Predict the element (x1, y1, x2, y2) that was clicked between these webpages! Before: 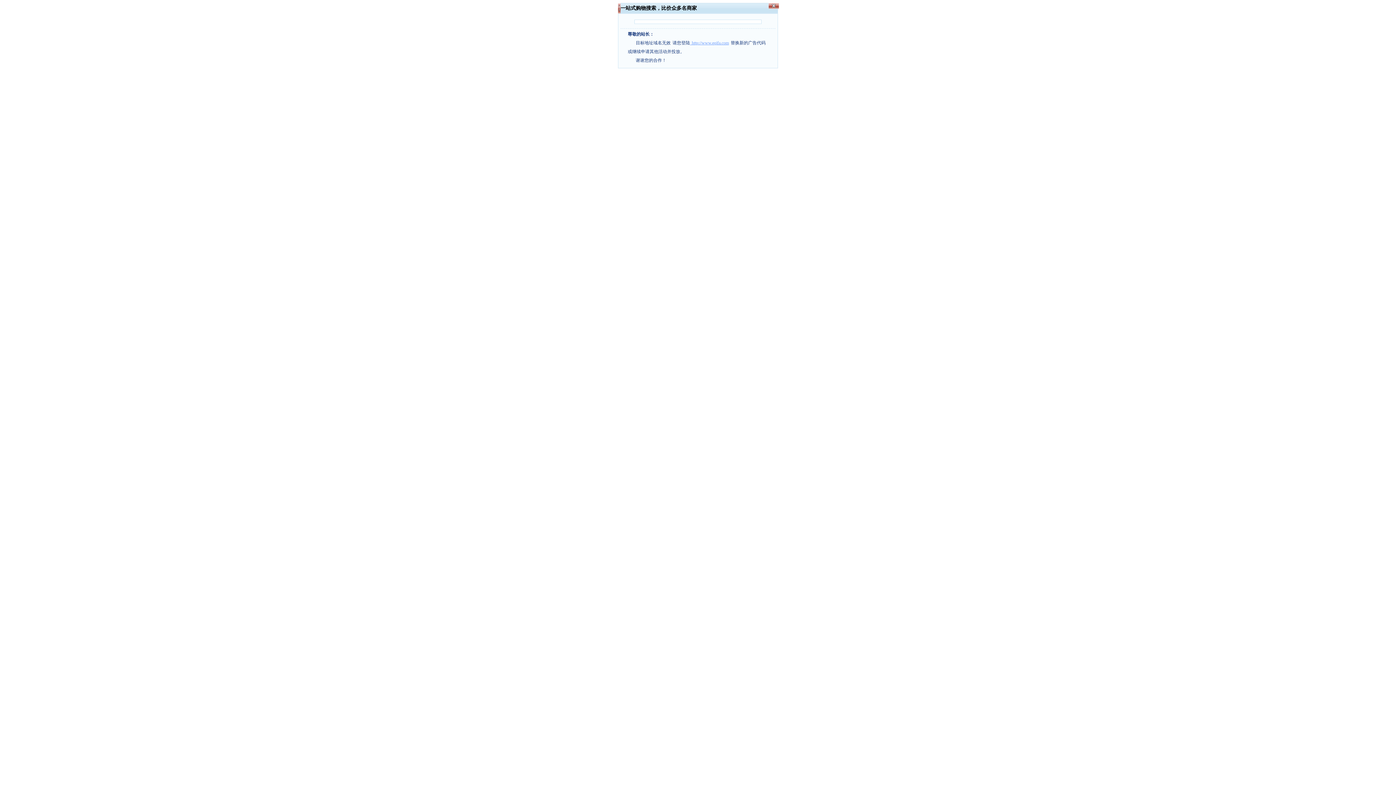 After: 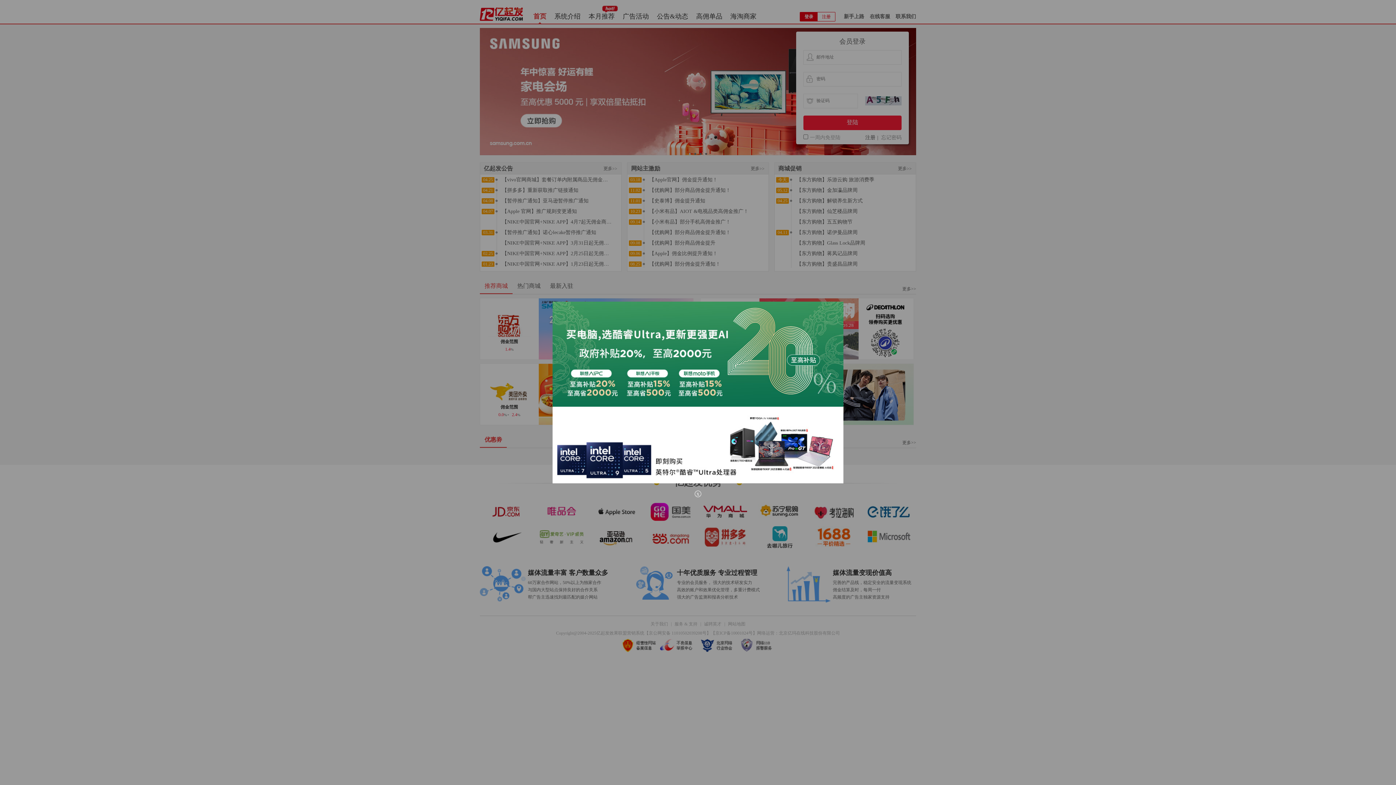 Action: label:  http://www.eqifa.com bbox: (690, 40, 729, 45)